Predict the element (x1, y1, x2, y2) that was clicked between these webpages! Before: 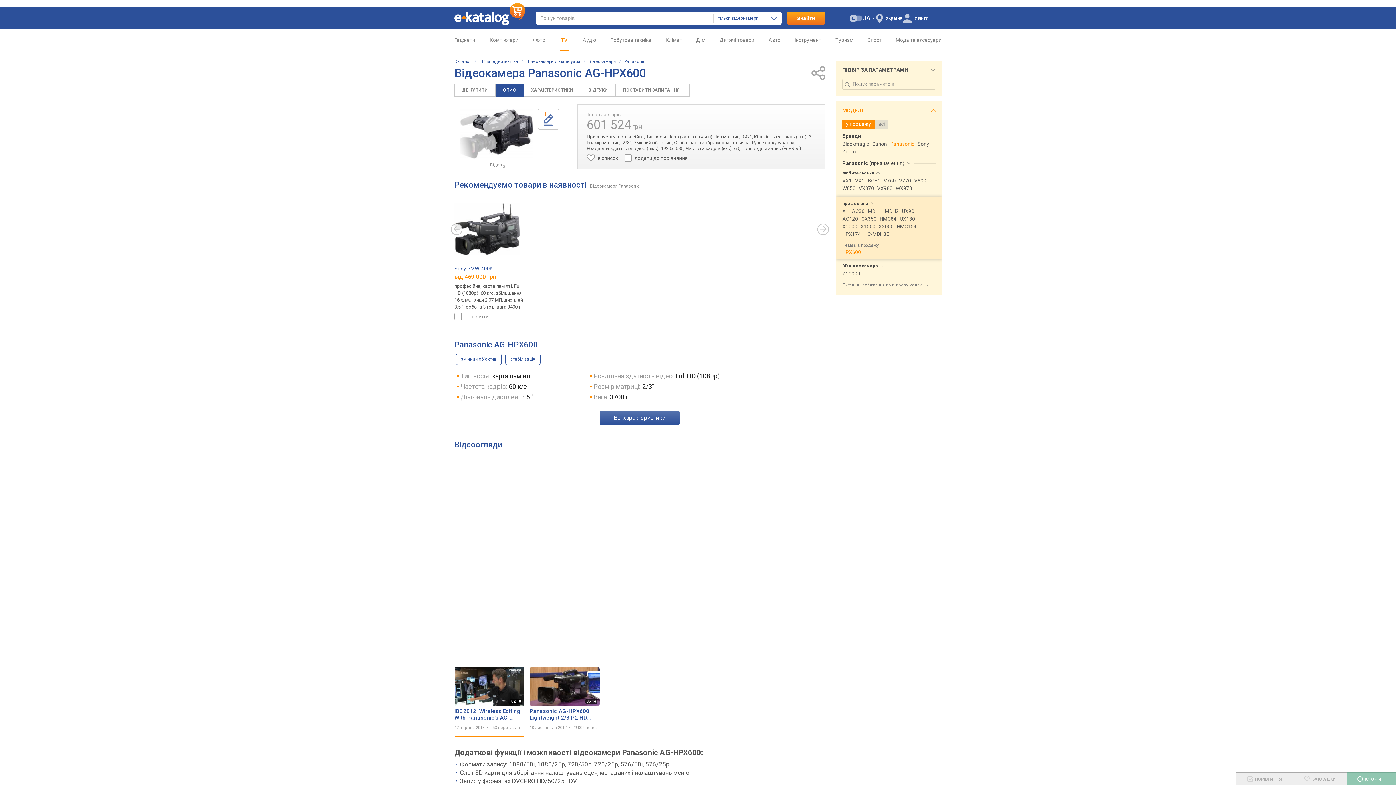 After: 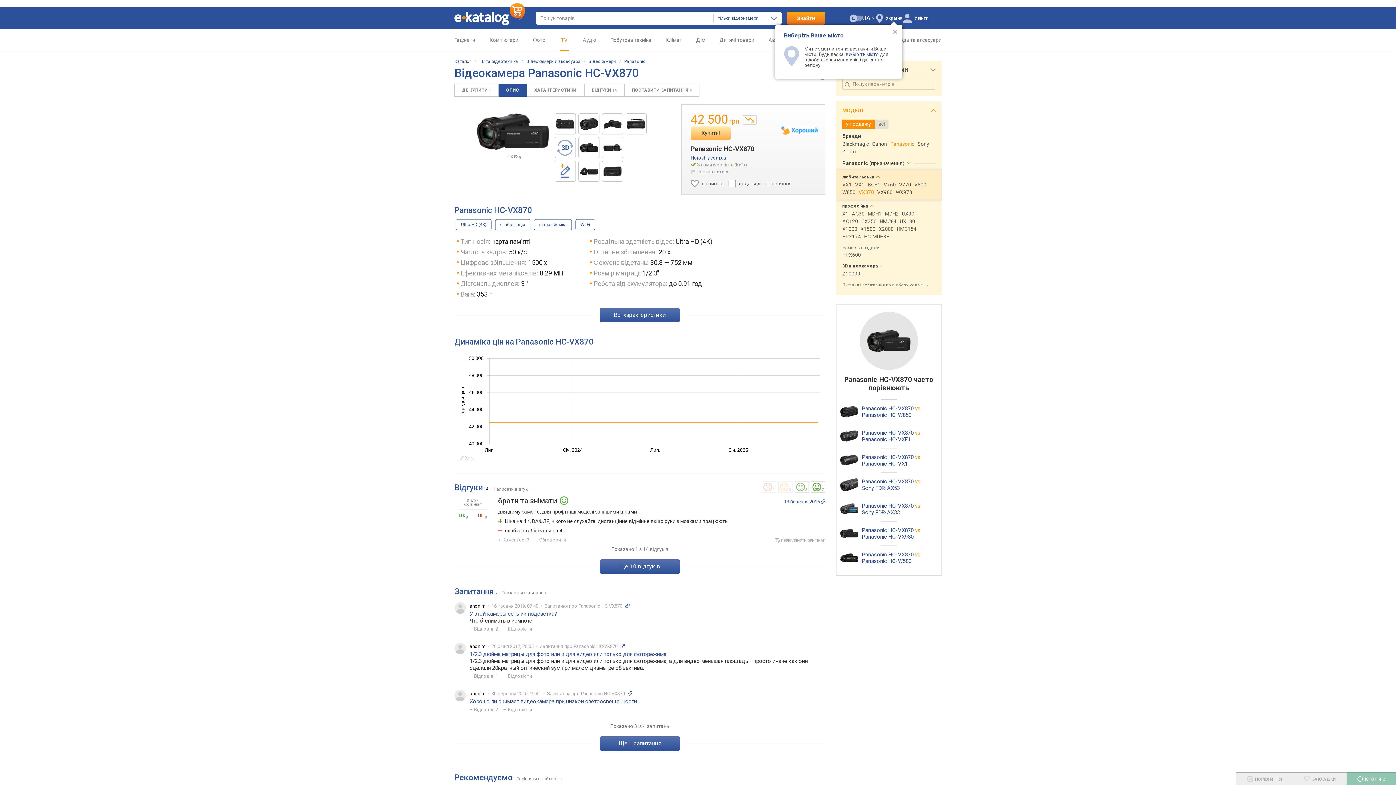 Action: bbox: (858, 185, 874, 192) label: VX870